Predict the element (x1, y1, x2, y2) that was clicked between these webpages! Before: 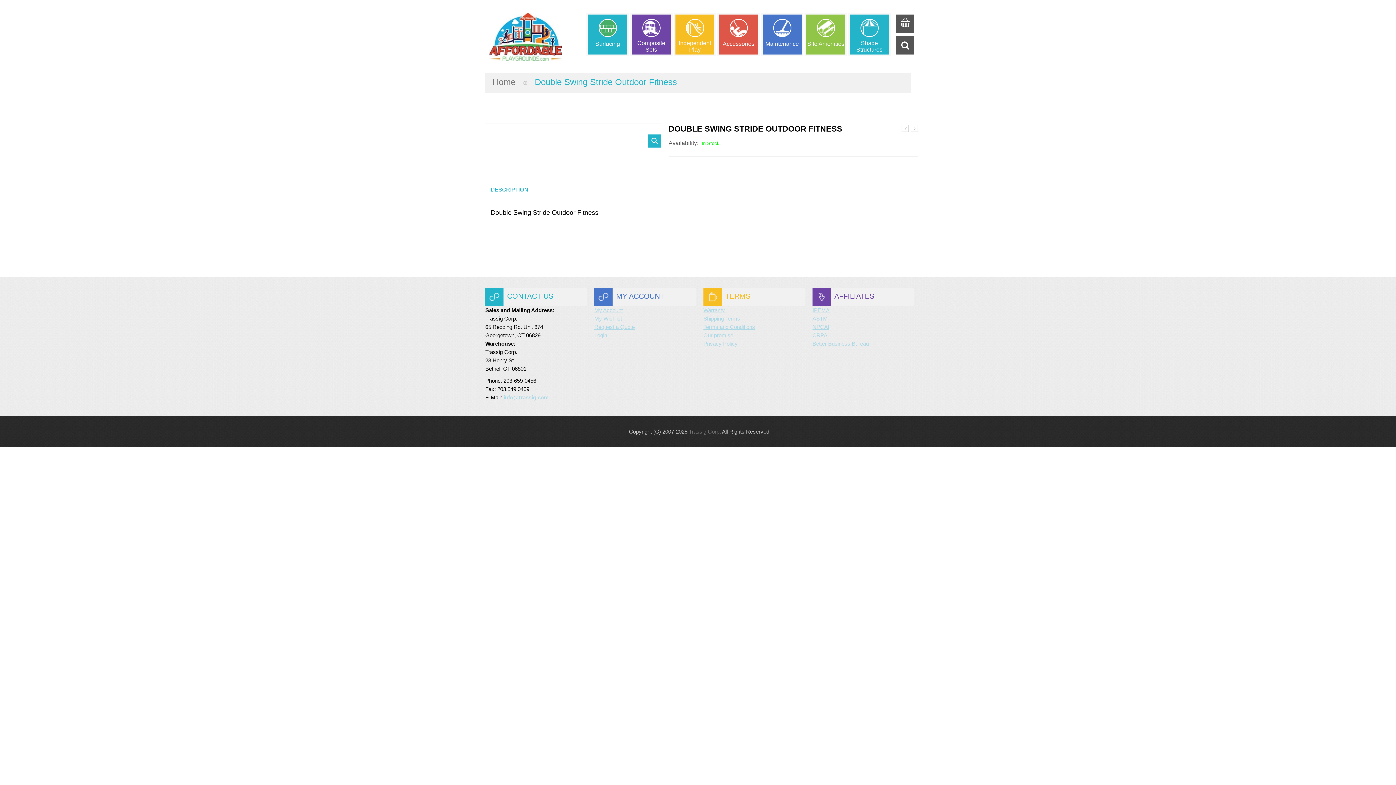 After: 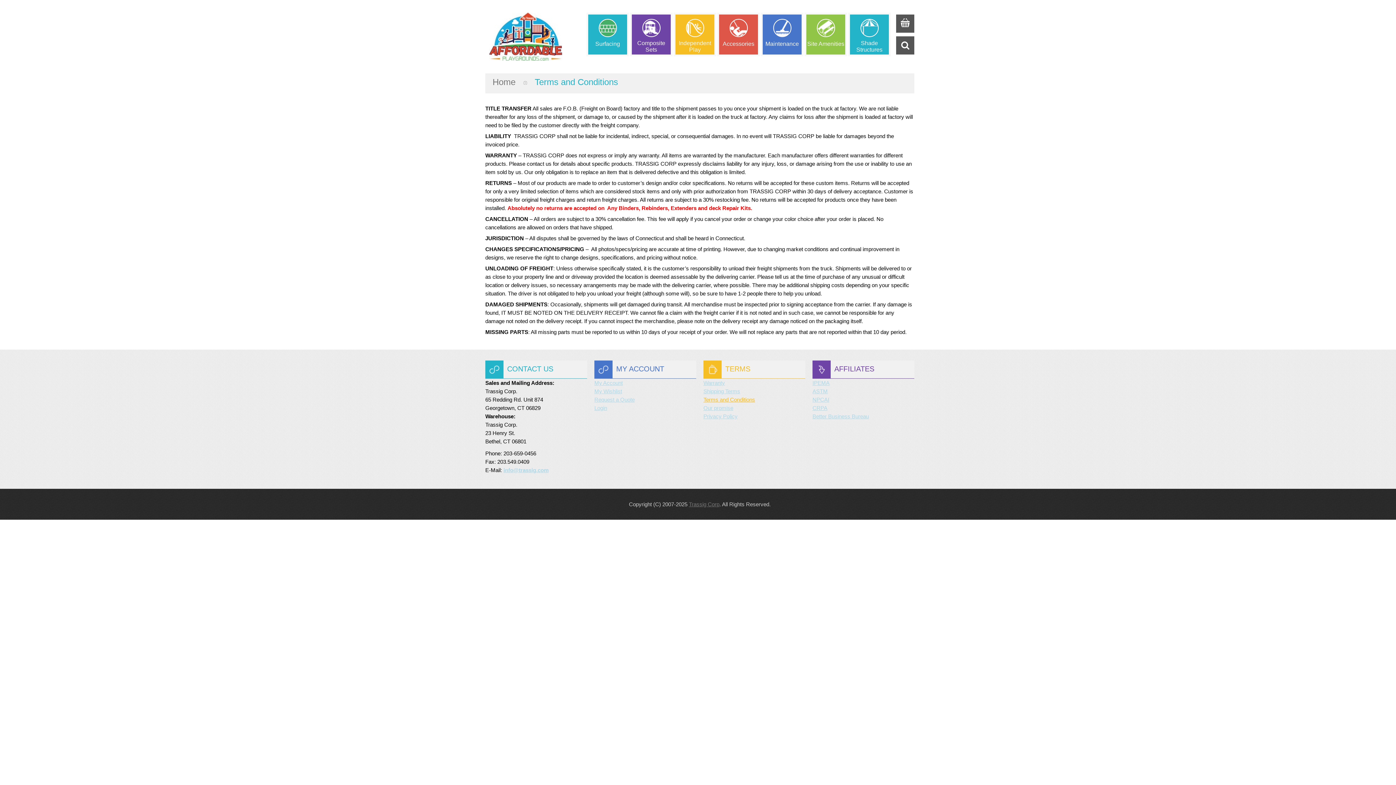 Action: bbox: (703, 324, 755, 330) label: Terms and Conditions